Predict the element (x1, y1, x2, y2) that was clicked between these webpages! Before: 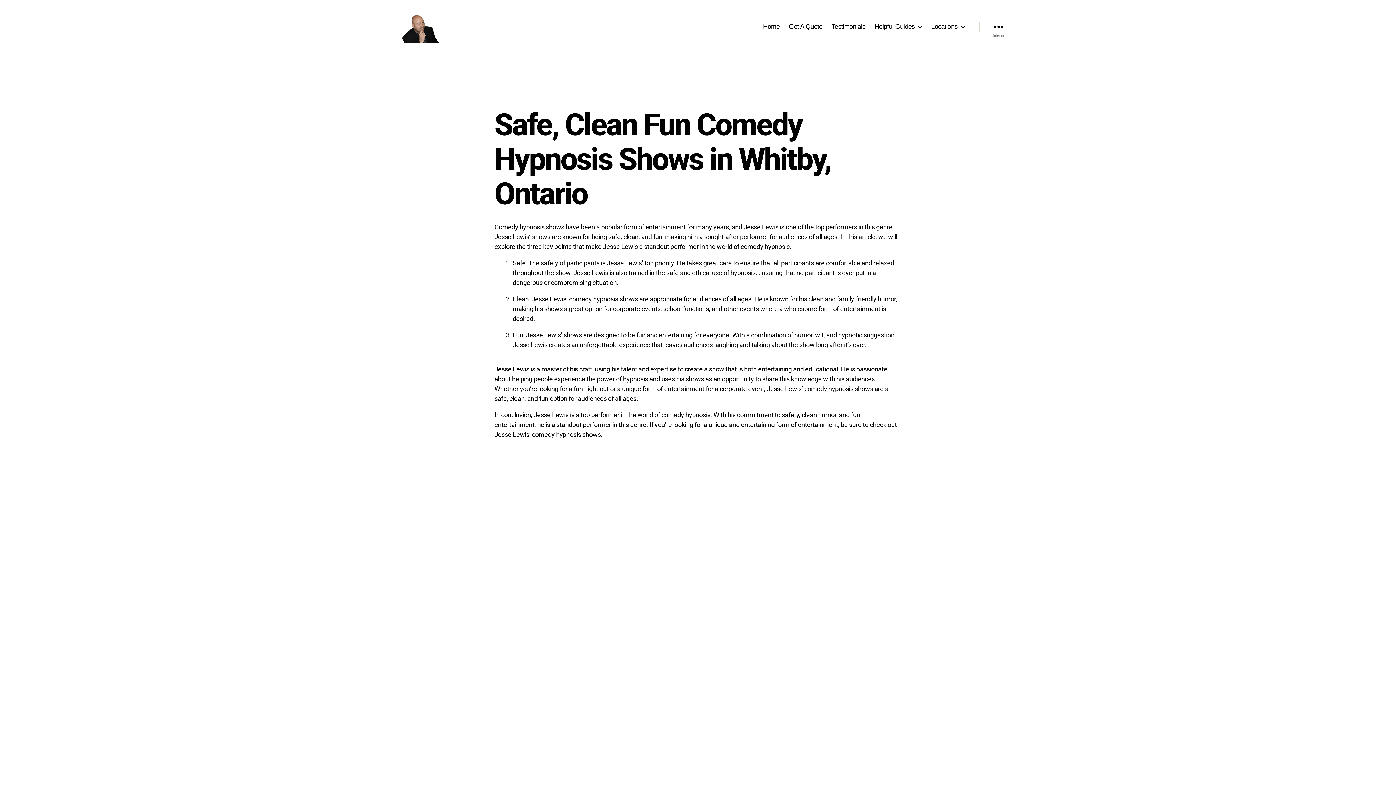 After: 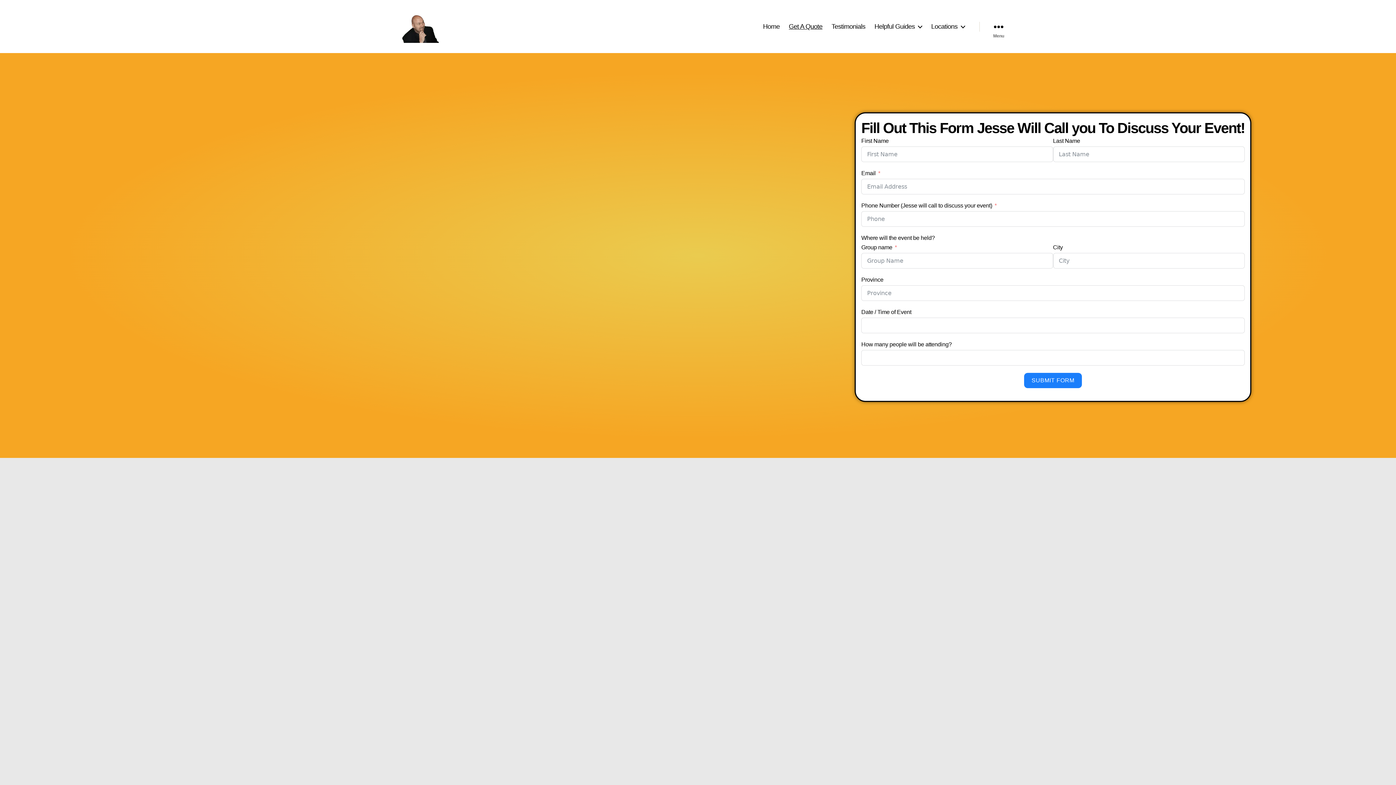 Action: bbox: (789, 22, 822, 30) label: Get A Quote